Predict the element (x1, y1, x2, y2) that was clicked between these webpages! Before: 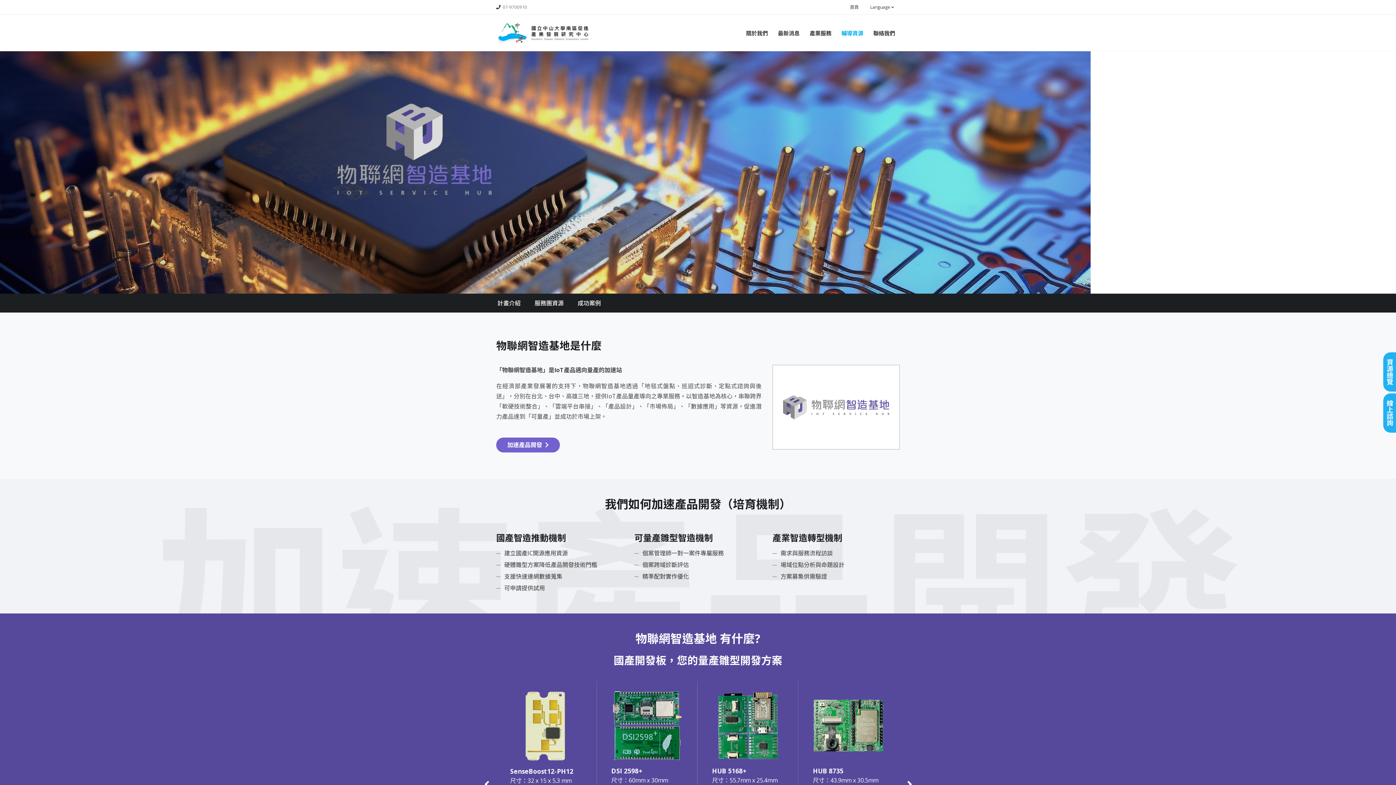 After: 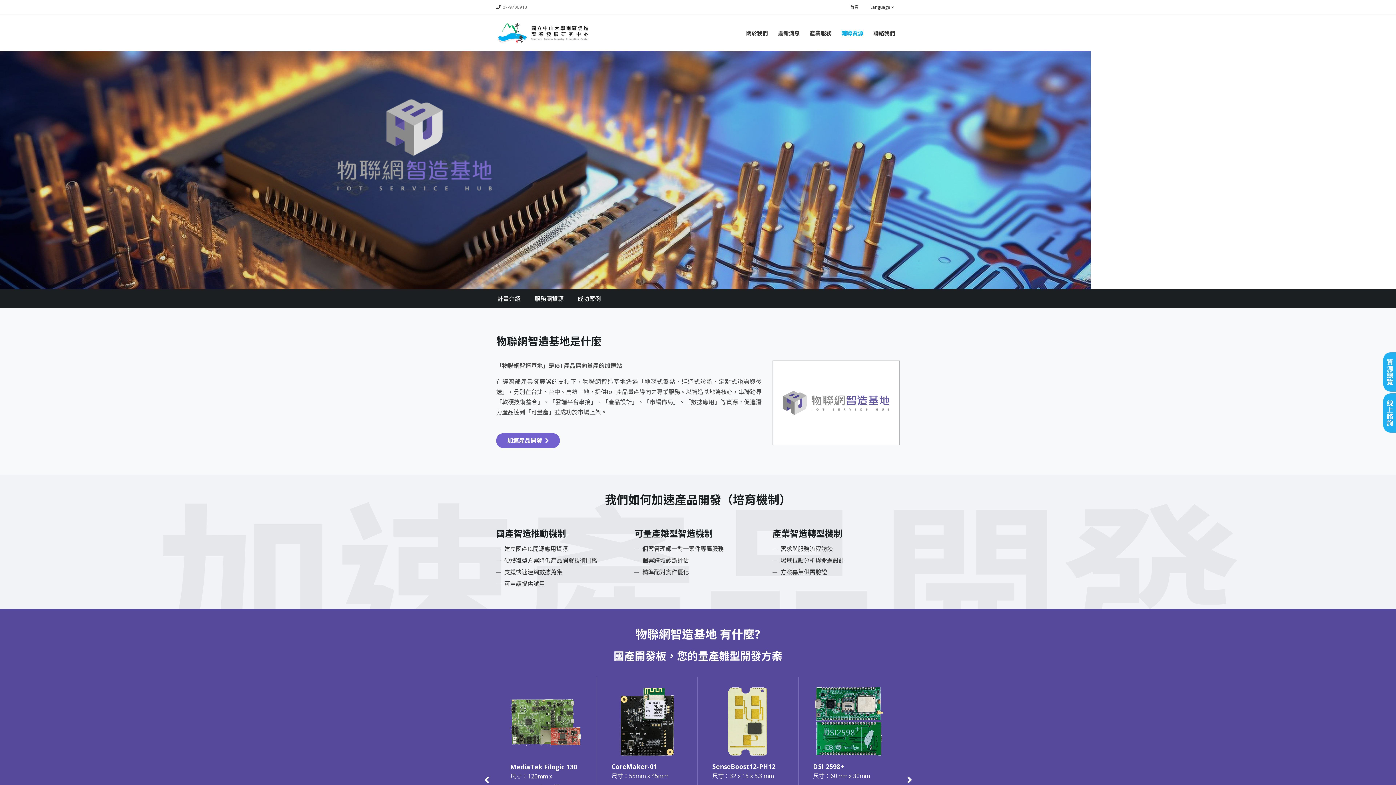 Action: bbox: (903, 778, 914, 789)